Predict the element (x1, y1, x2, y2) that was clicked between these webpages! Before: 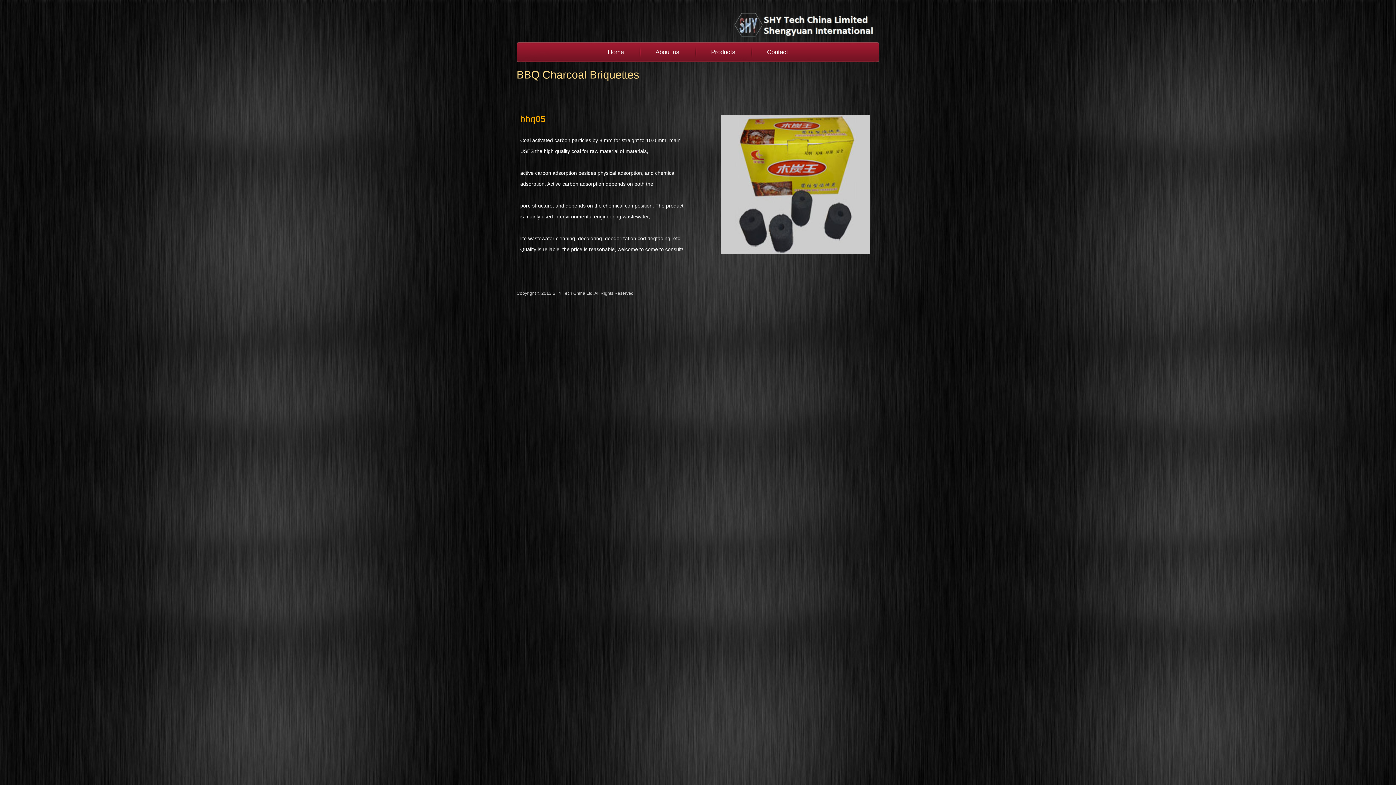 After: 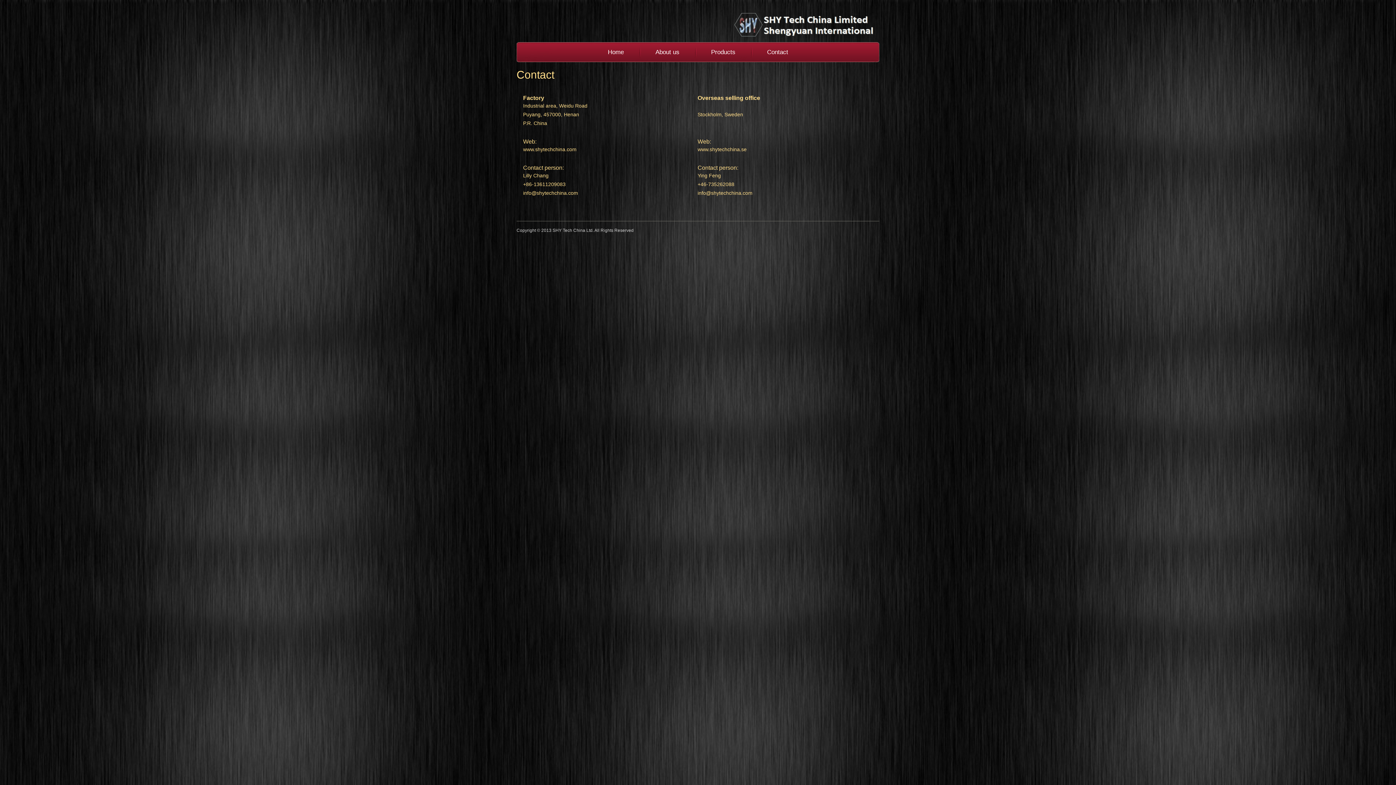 Action: label: Contact bbox: (752, 41, 803, 62)